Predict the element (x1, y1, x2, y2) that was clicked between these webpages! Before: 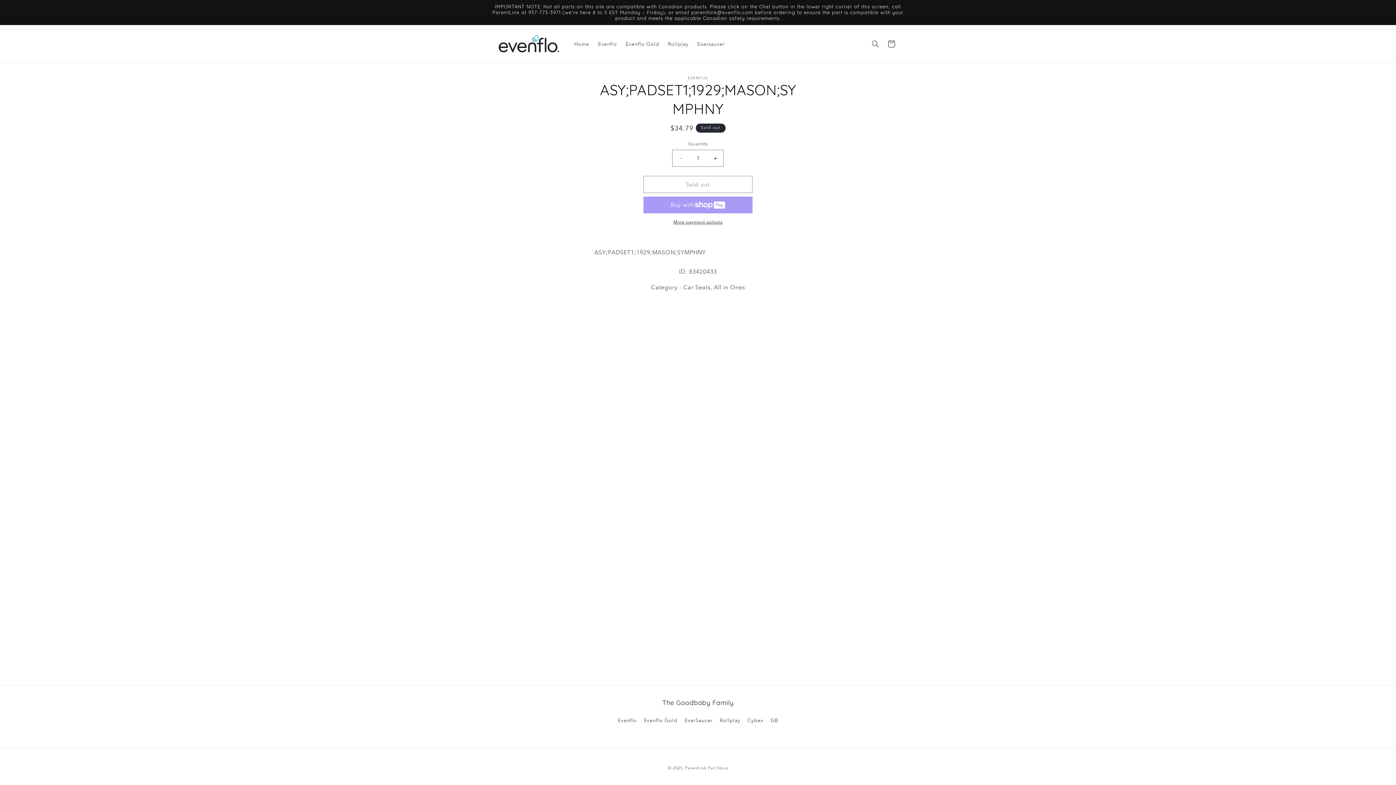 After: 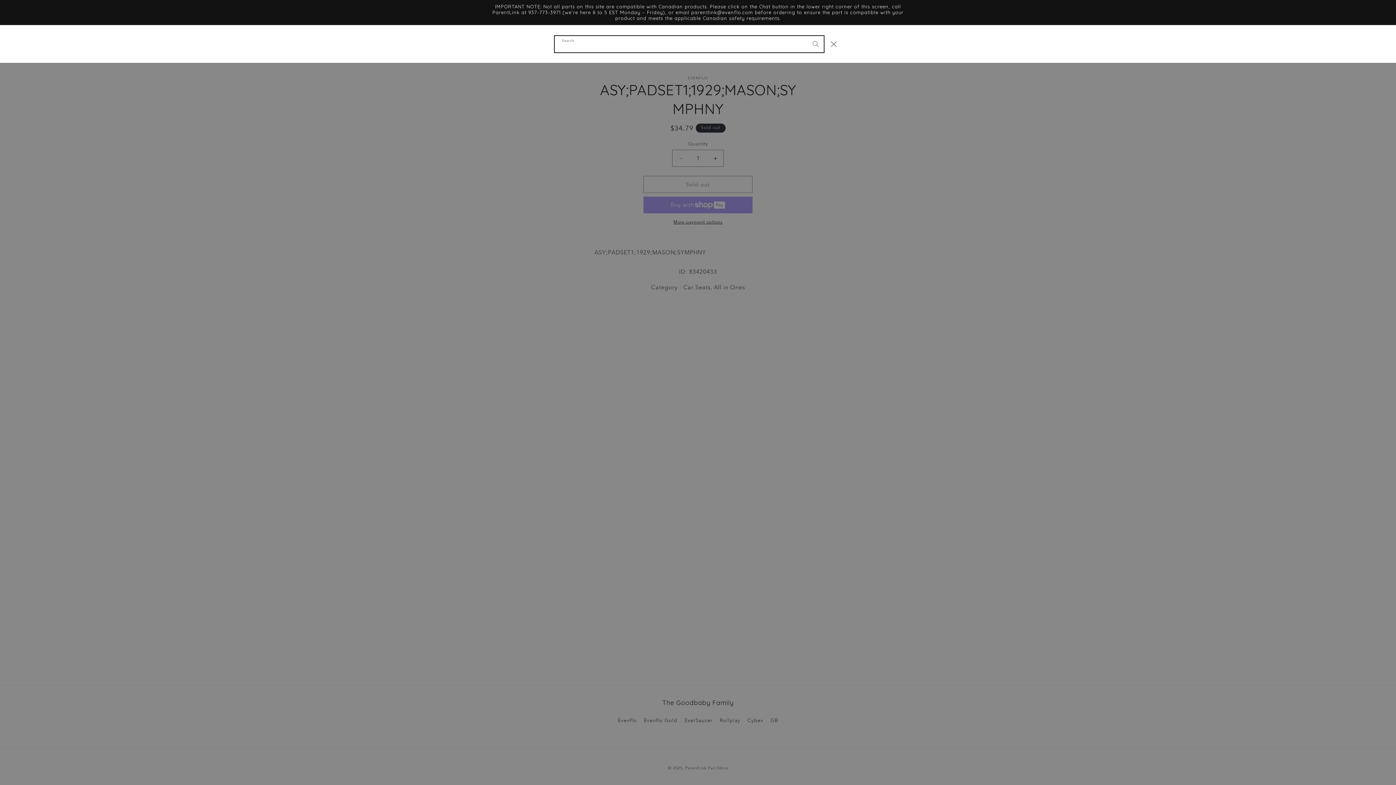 Action: bbox: (867, 35, 883, 51) label: Search